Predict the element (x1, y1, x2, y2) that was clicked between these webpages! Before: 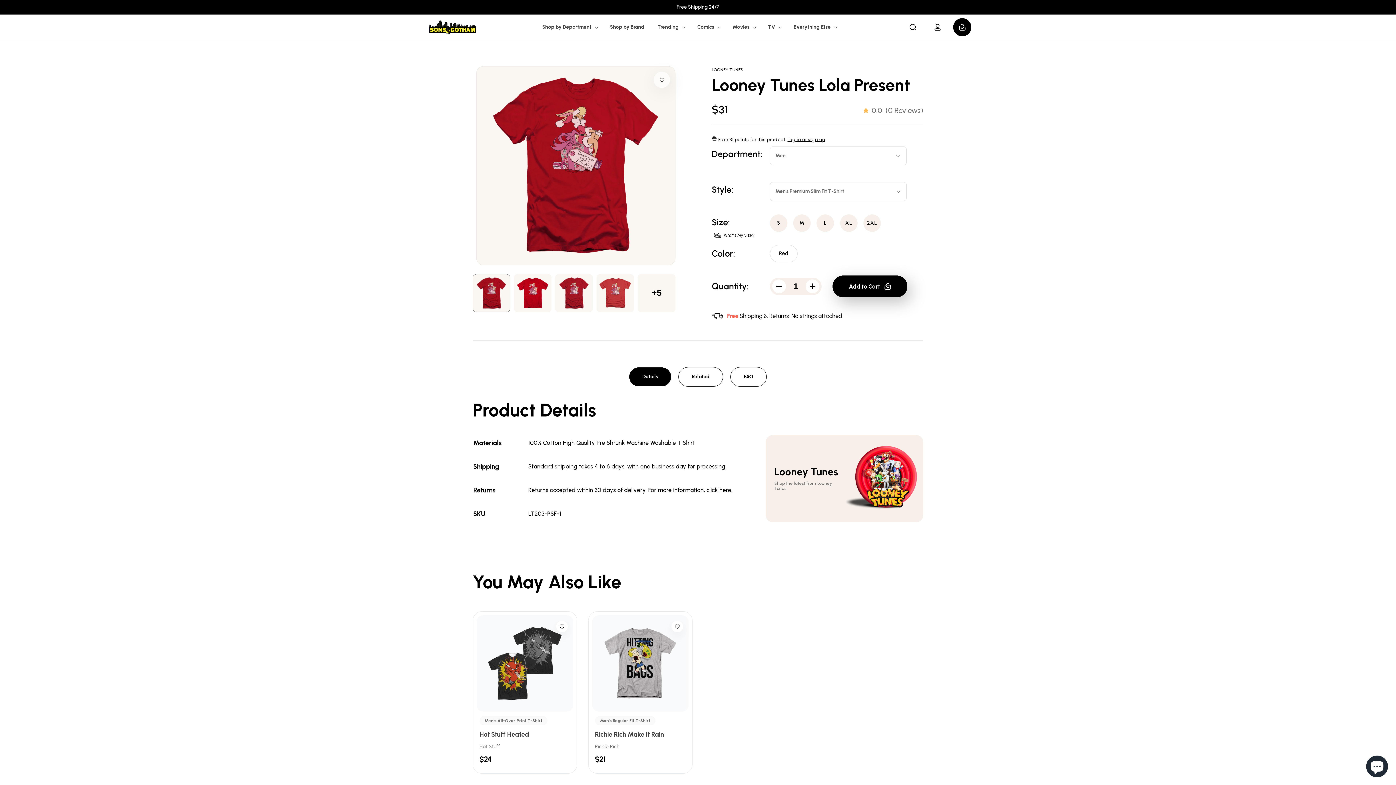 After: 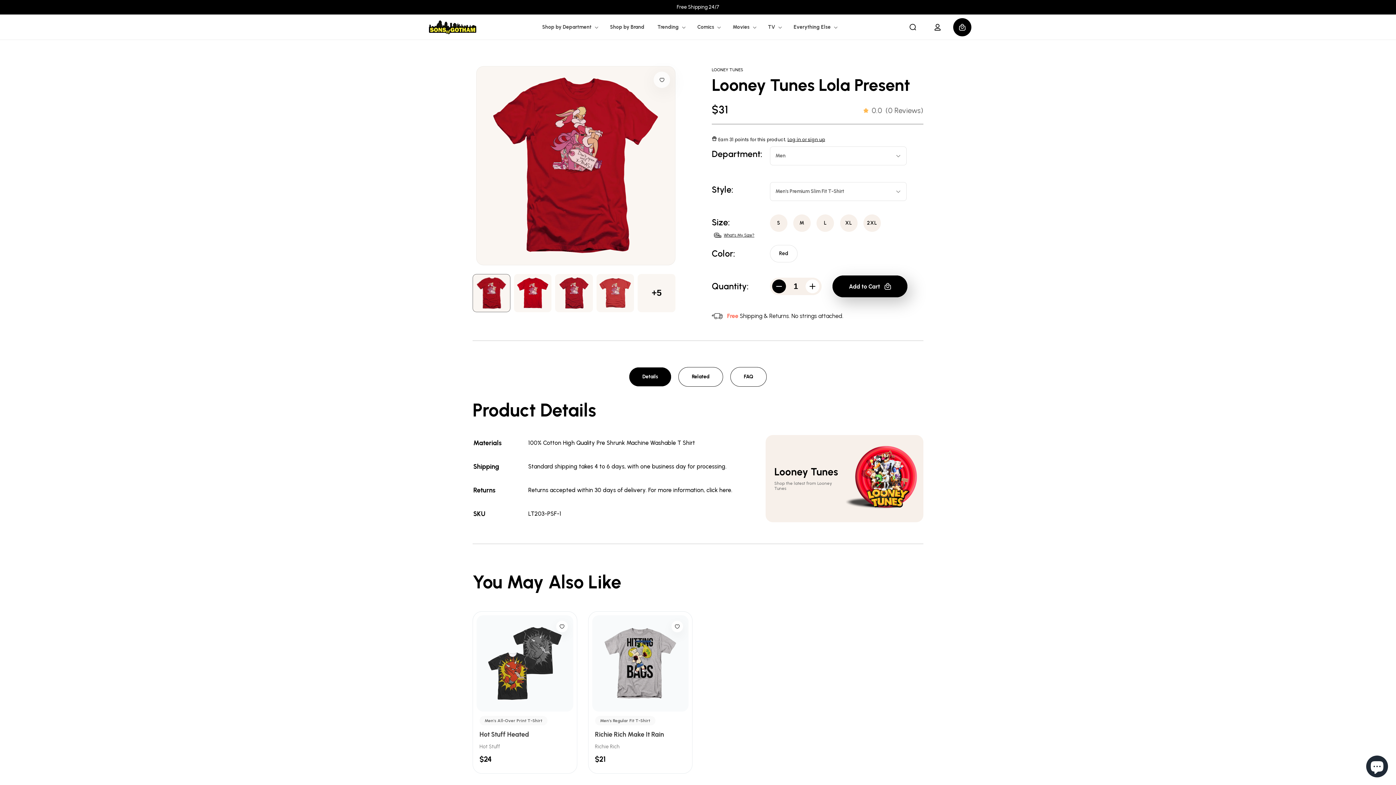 Action: label: Decrease quantity for Looney Tunes Lola Present Men&#39;s Premium Slim Fit T-Shirt bbox: (772, 279, 786, 293)